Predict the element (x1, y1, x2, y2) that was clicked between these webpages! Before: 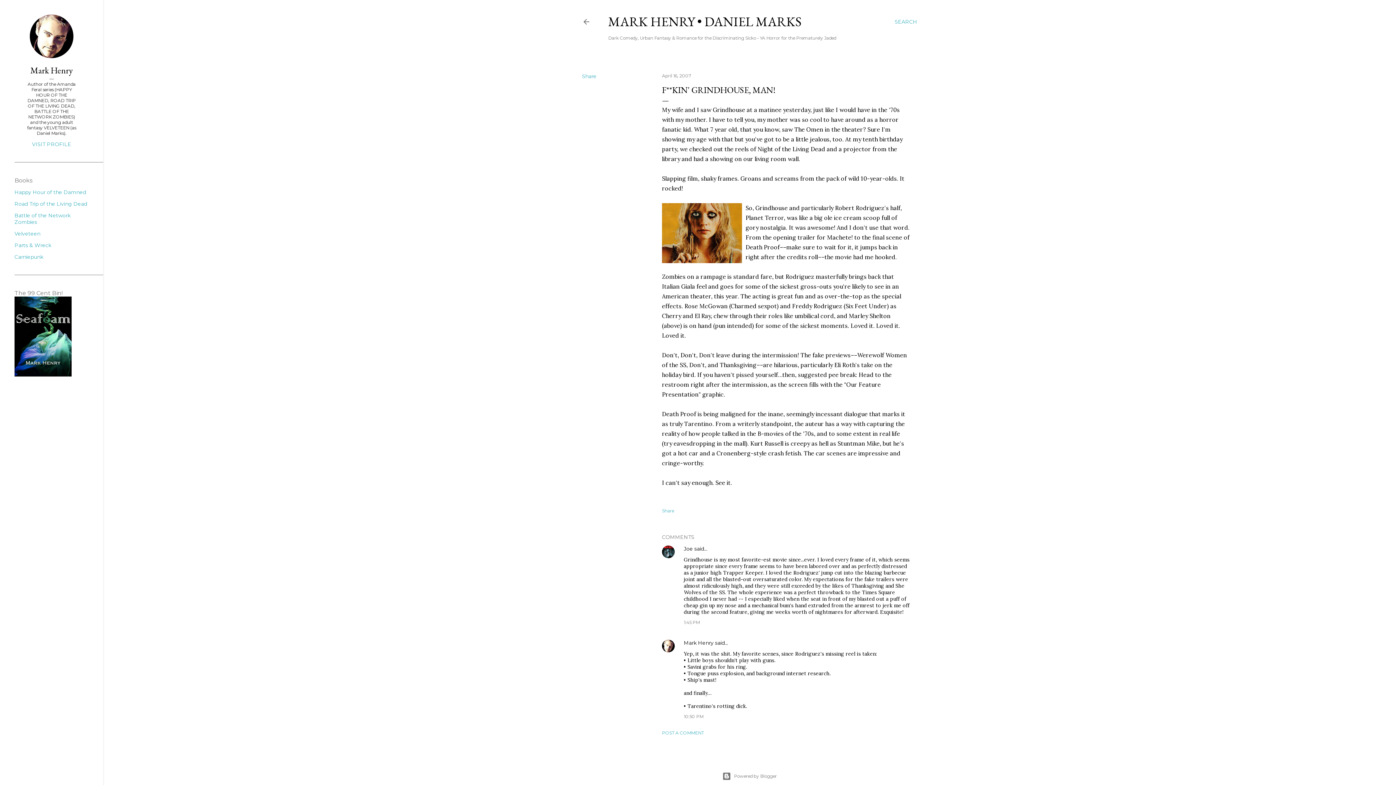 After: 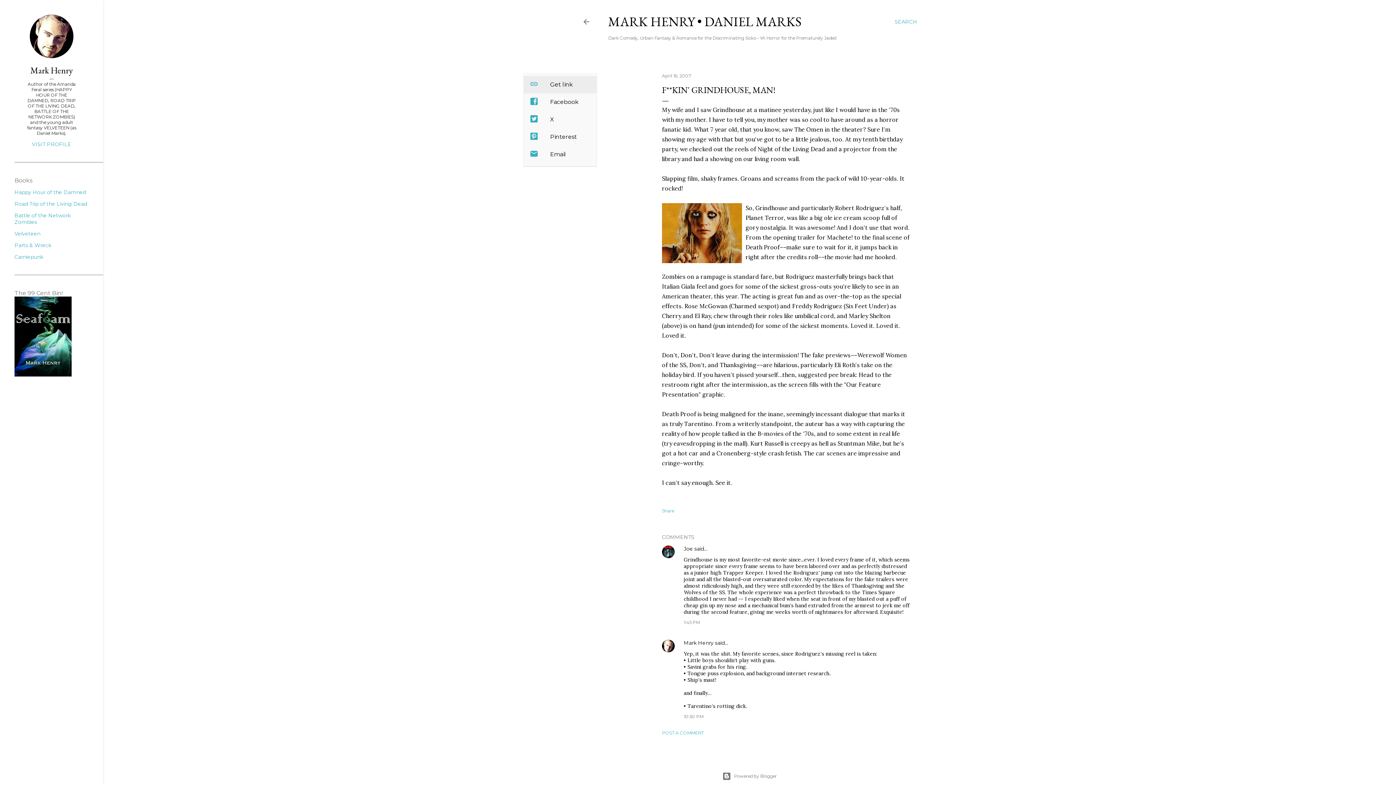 Action: bbox: (582, 73, 596, 79) label: Share